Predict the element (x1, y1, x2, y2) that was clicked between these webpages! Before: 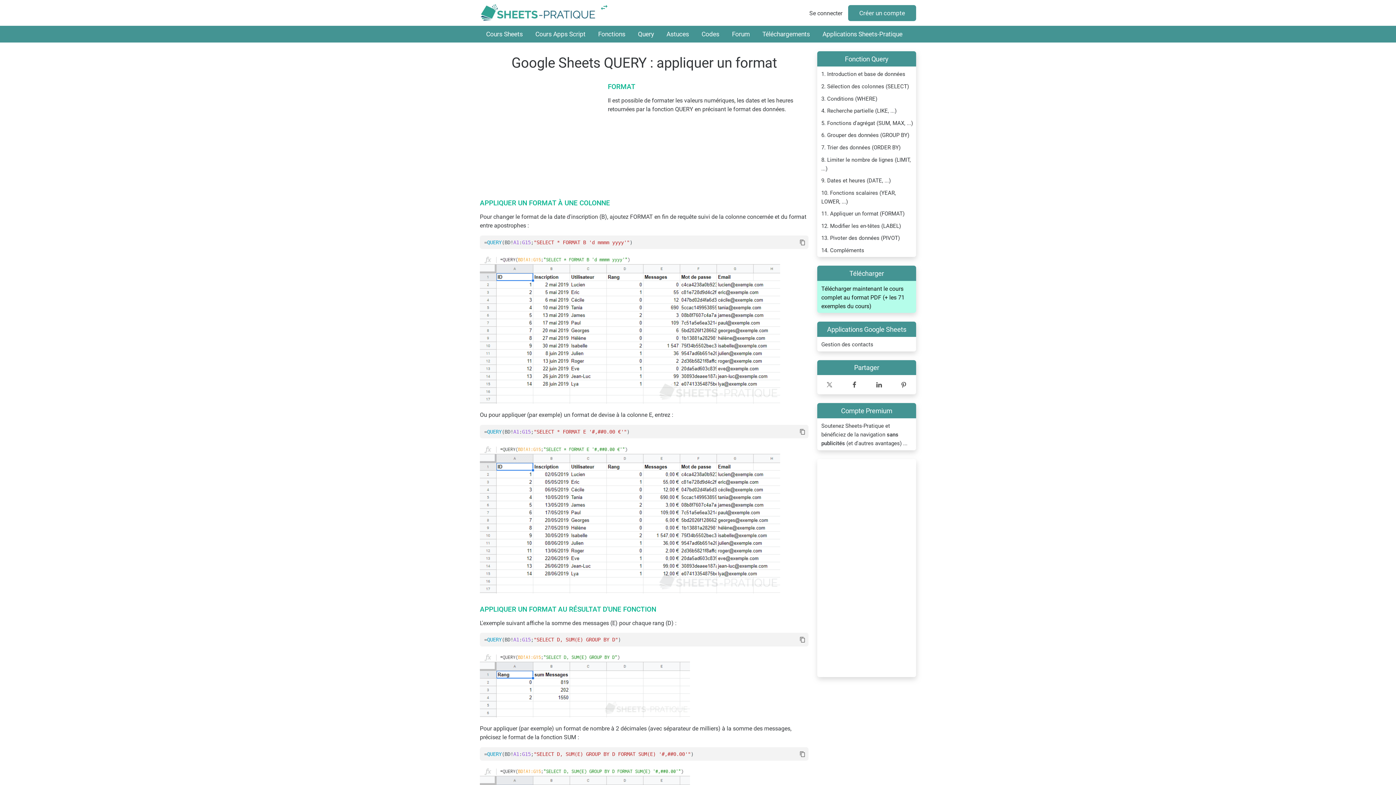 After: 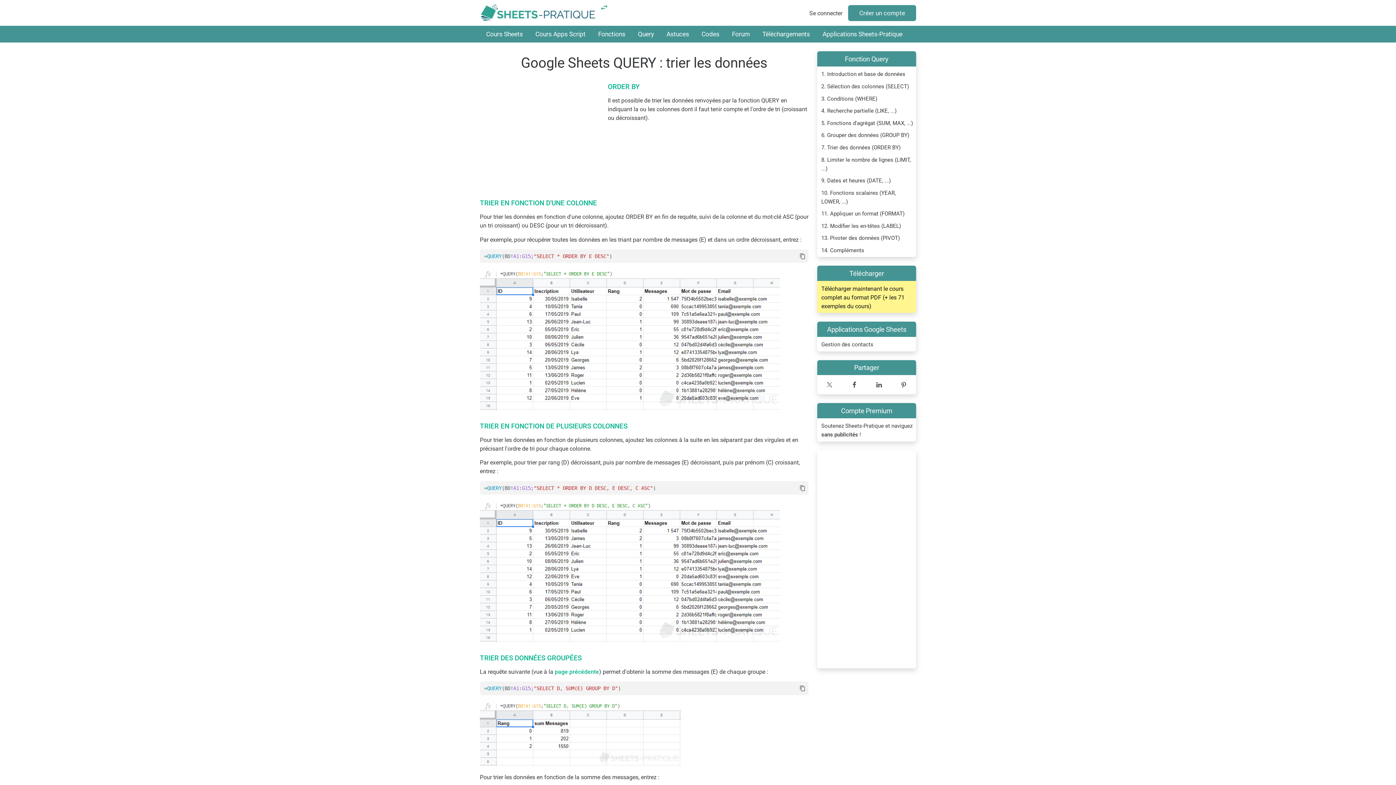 Action: label: 7. Trier des données (ORDER BY) bbox: (817, 141, 916, 153)